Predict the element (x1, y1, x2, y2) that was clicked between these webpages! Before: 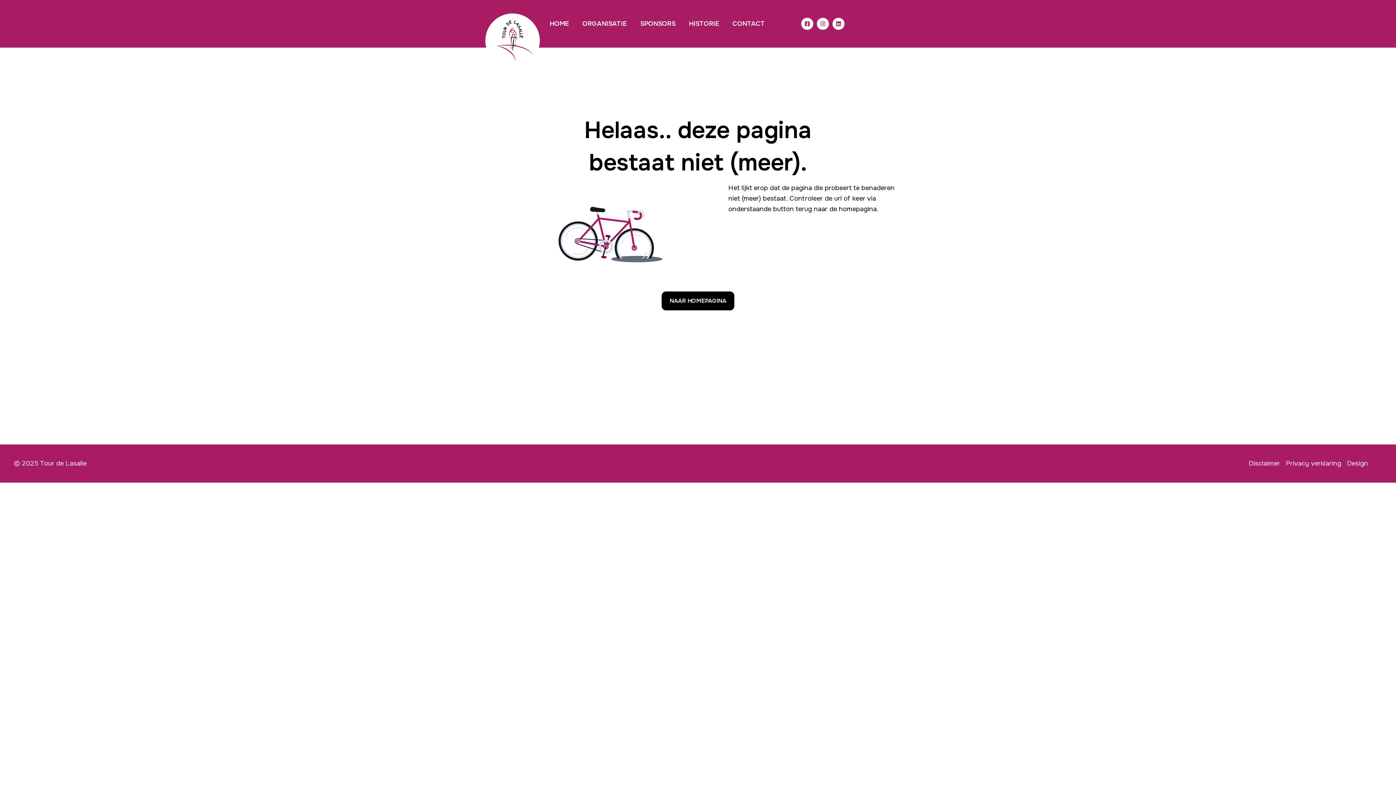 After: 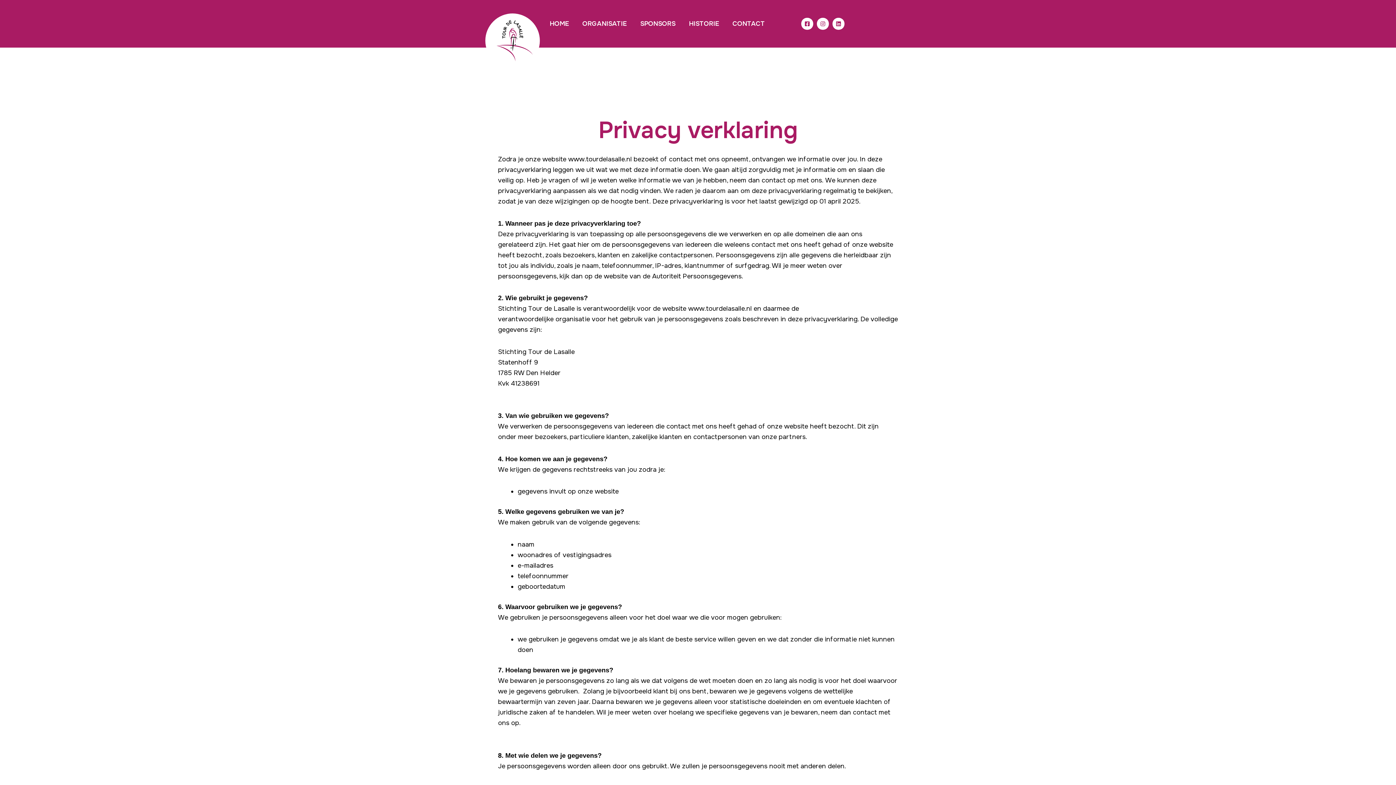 Action: label: Privacy verklaring bbox: (1286, 458, 1341, 469)